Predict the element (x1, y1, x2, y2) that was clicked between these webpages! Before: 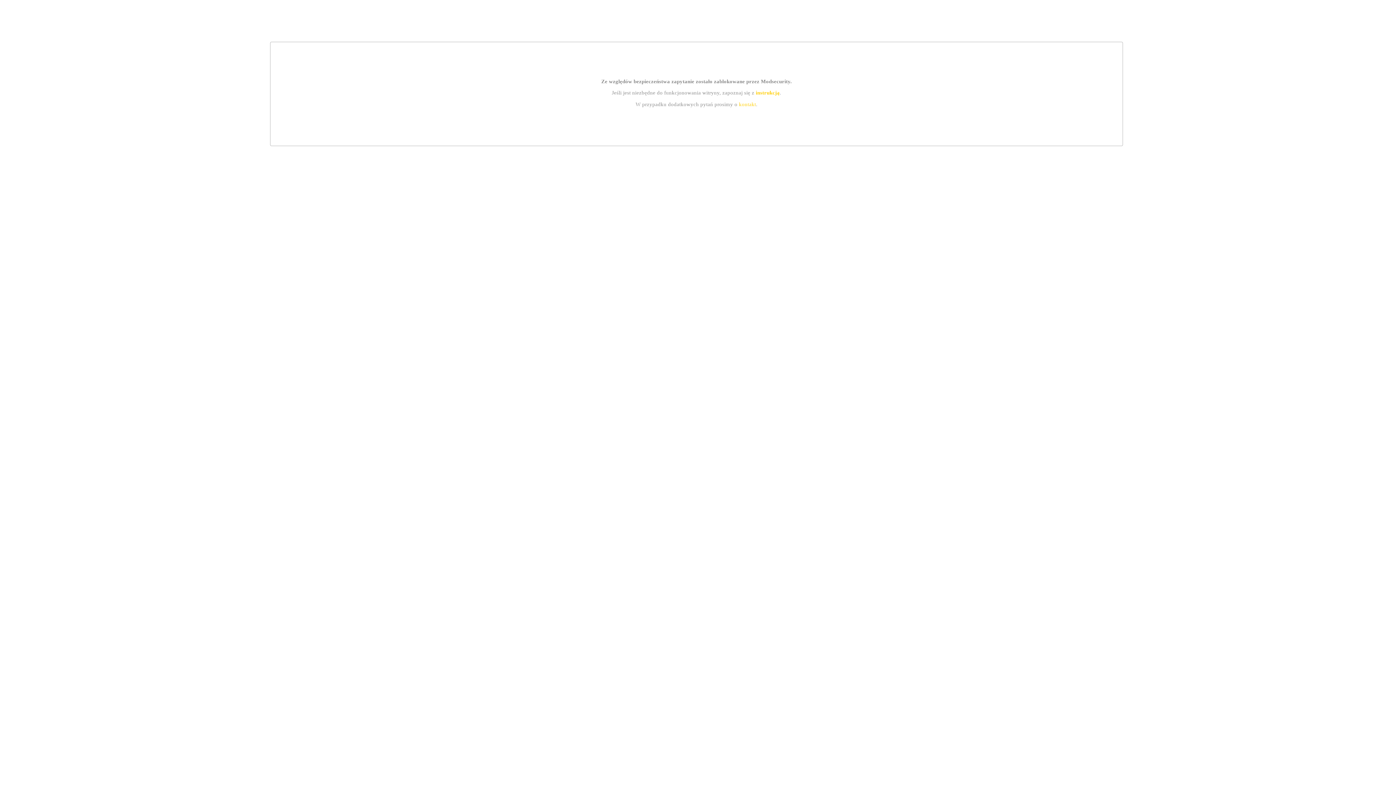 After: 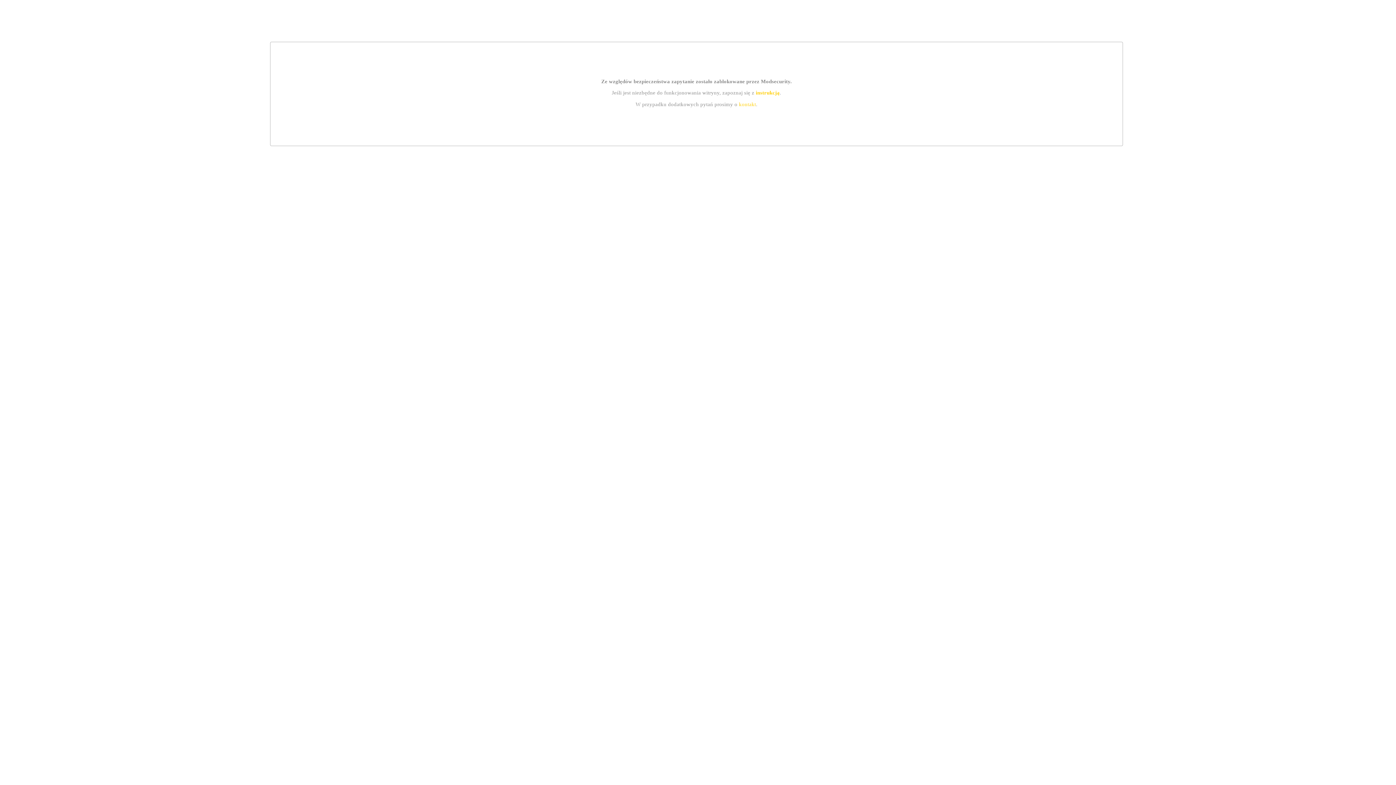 Action: label: kontakt bbox: (739, 101, 756, 107)